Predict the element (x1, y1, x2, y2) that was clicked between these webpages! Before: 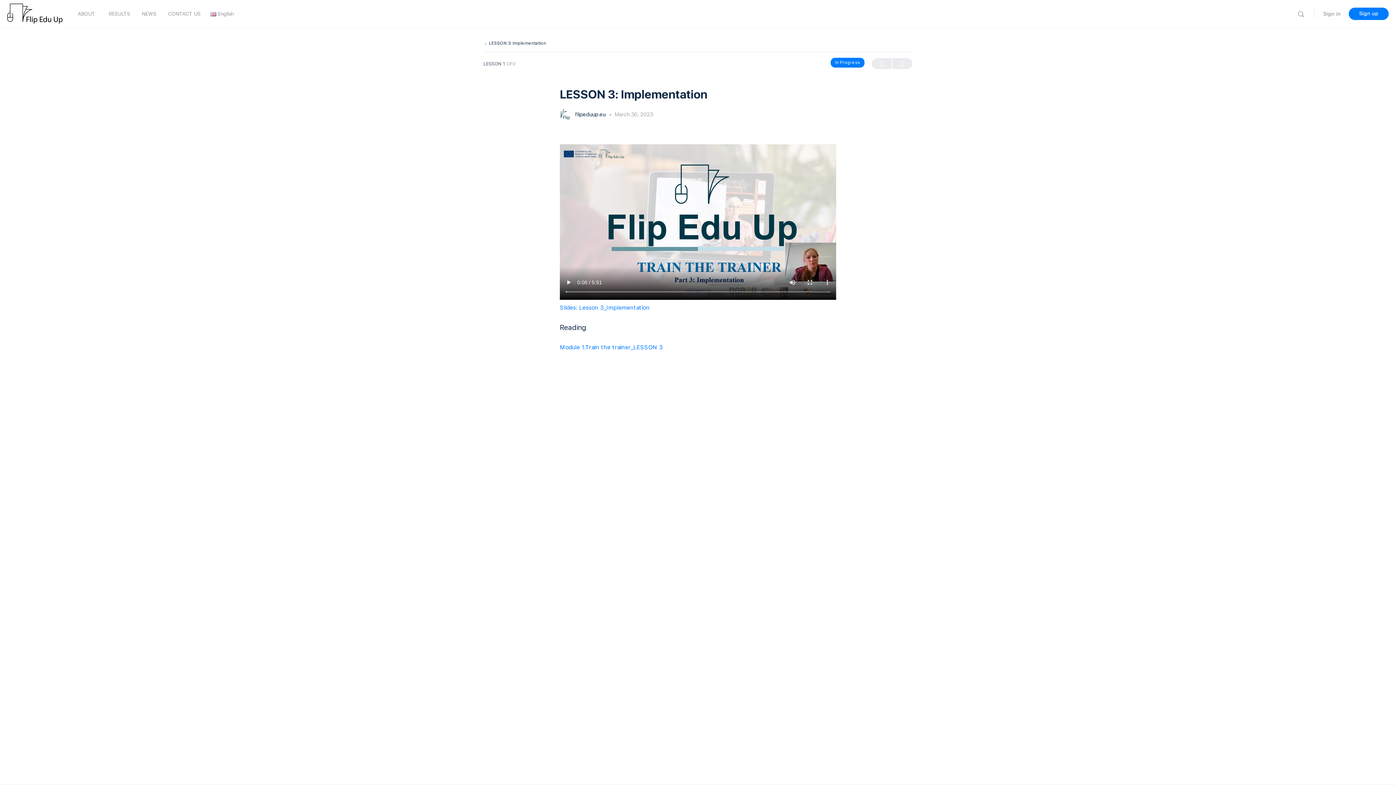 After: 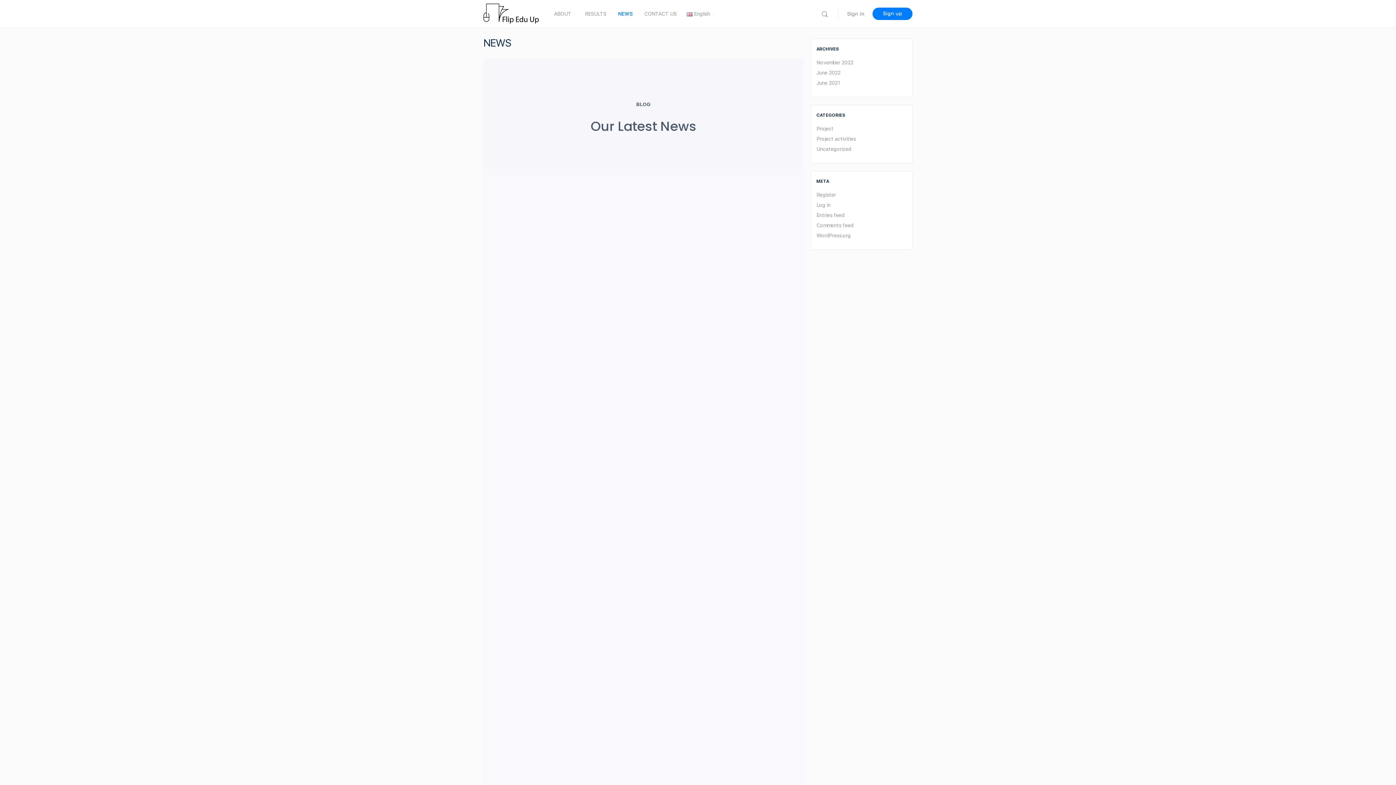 Action: label: NEWS bbox: (141, 0, 156, 27)